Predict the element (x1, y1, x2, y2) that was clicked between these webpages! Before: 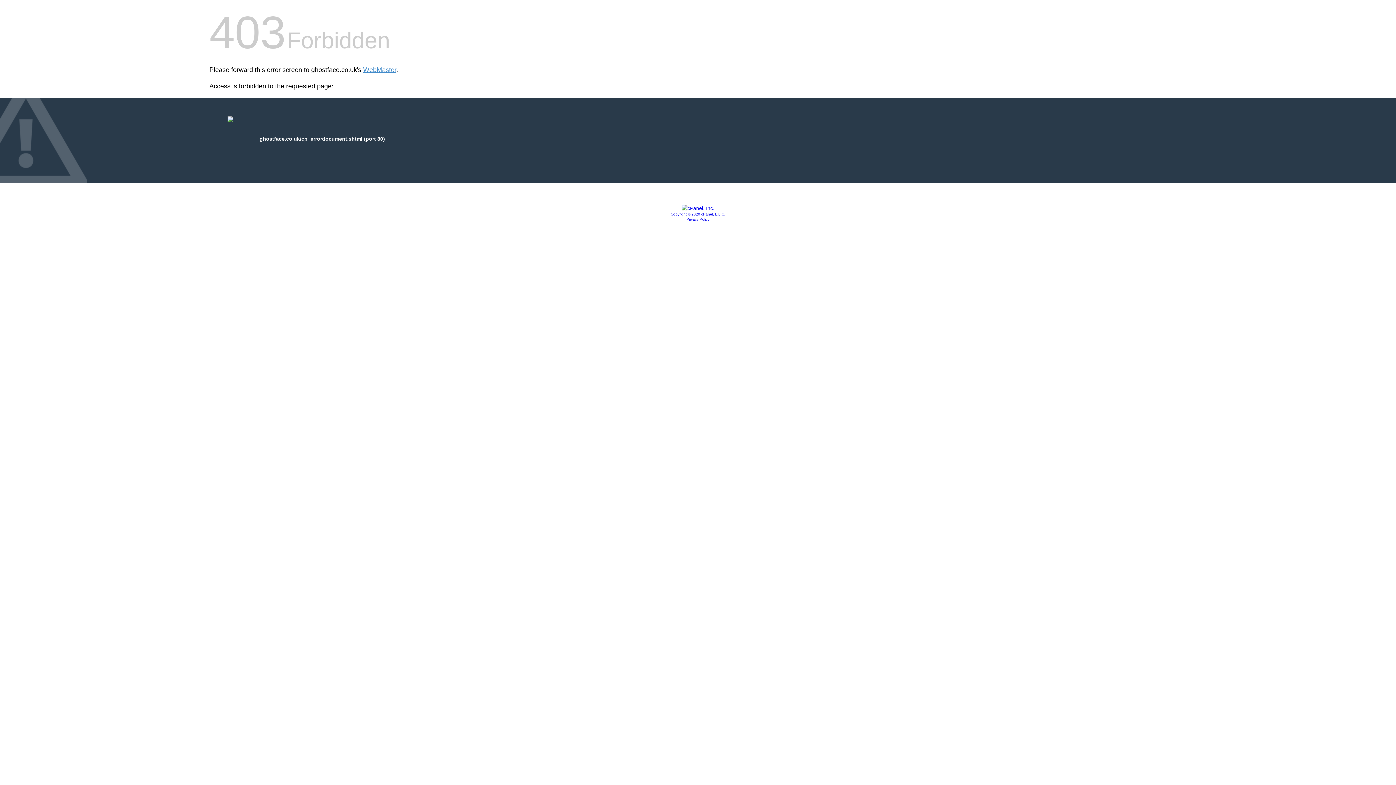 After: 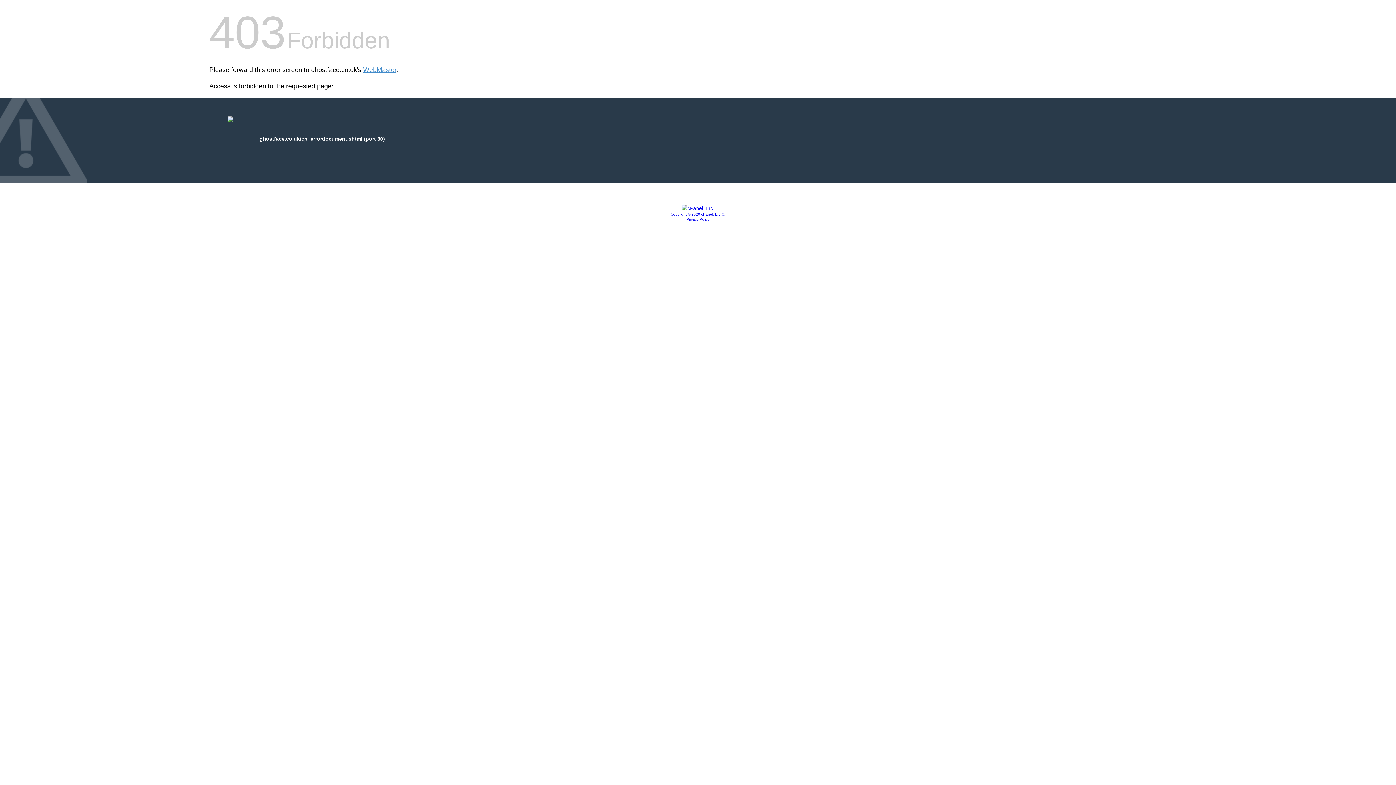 Action: bbox: (681, 205, 714, 211)